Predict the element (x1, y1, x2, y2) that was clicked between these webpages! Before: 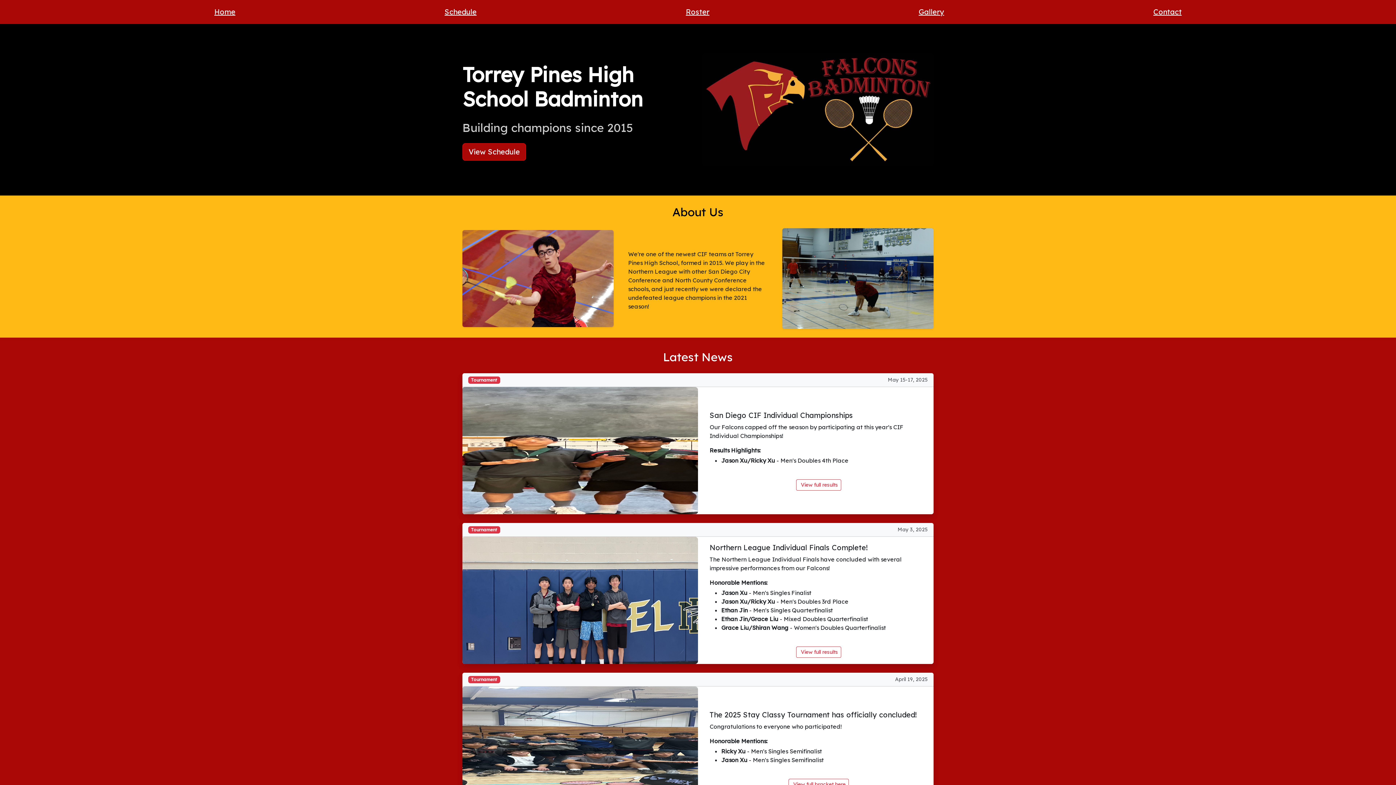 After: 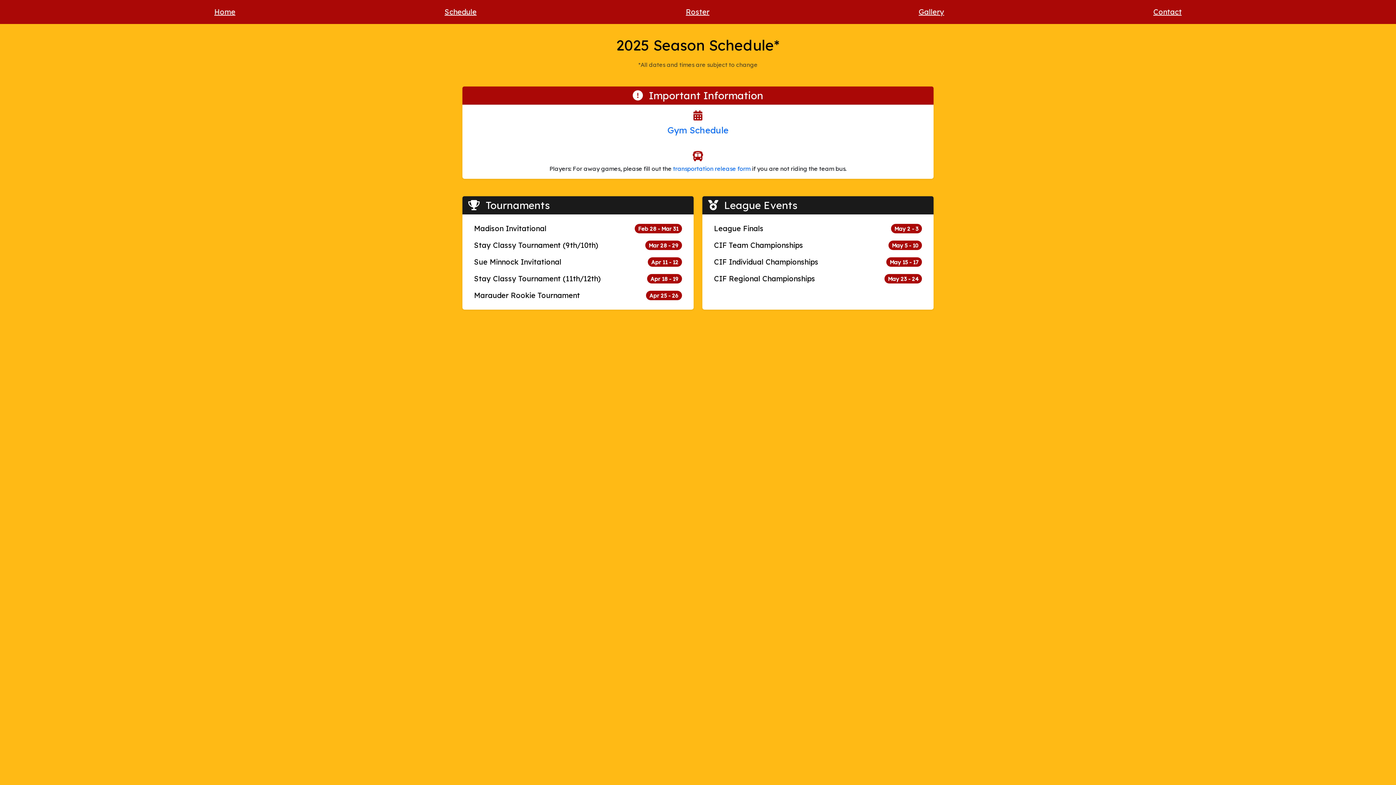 Action: bbox: (441, 3, 479, 20) label: Schedule